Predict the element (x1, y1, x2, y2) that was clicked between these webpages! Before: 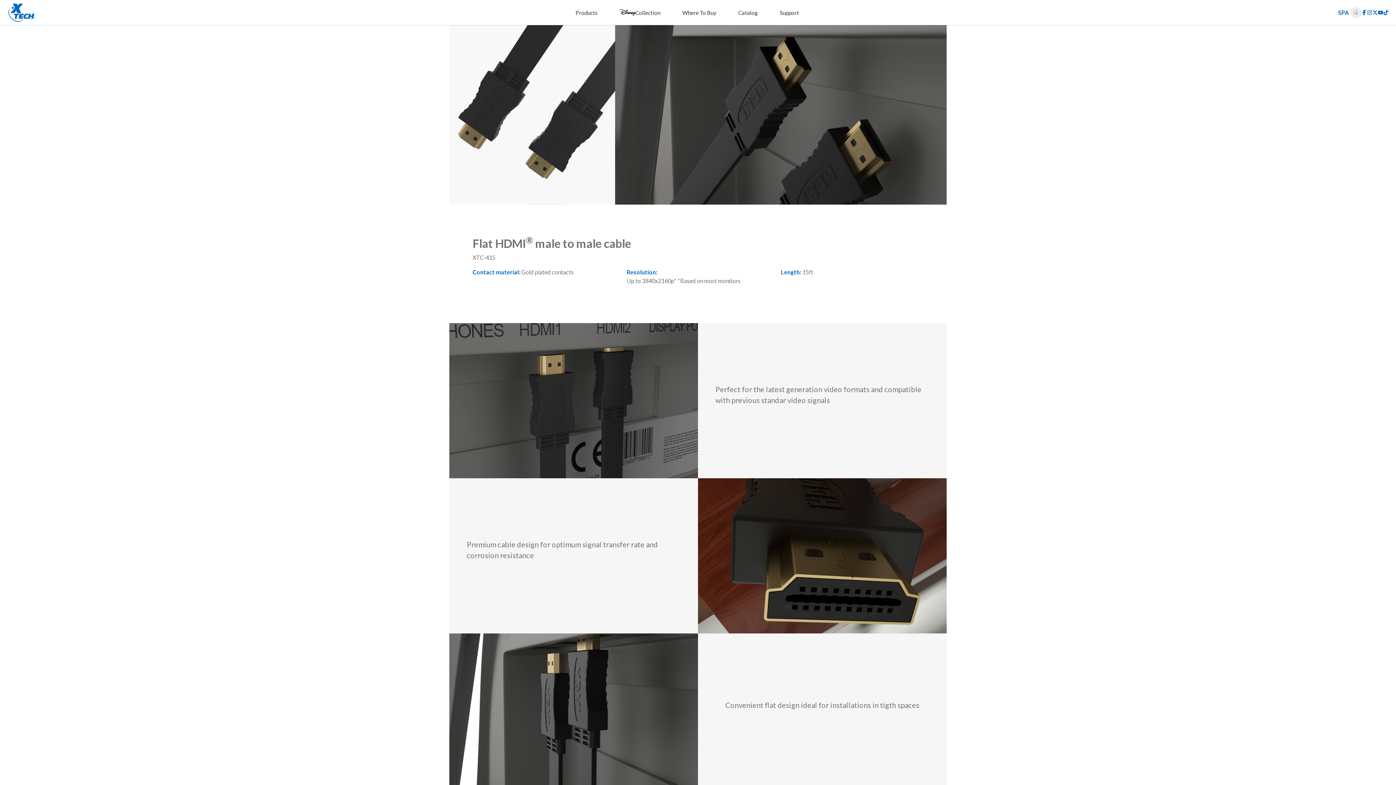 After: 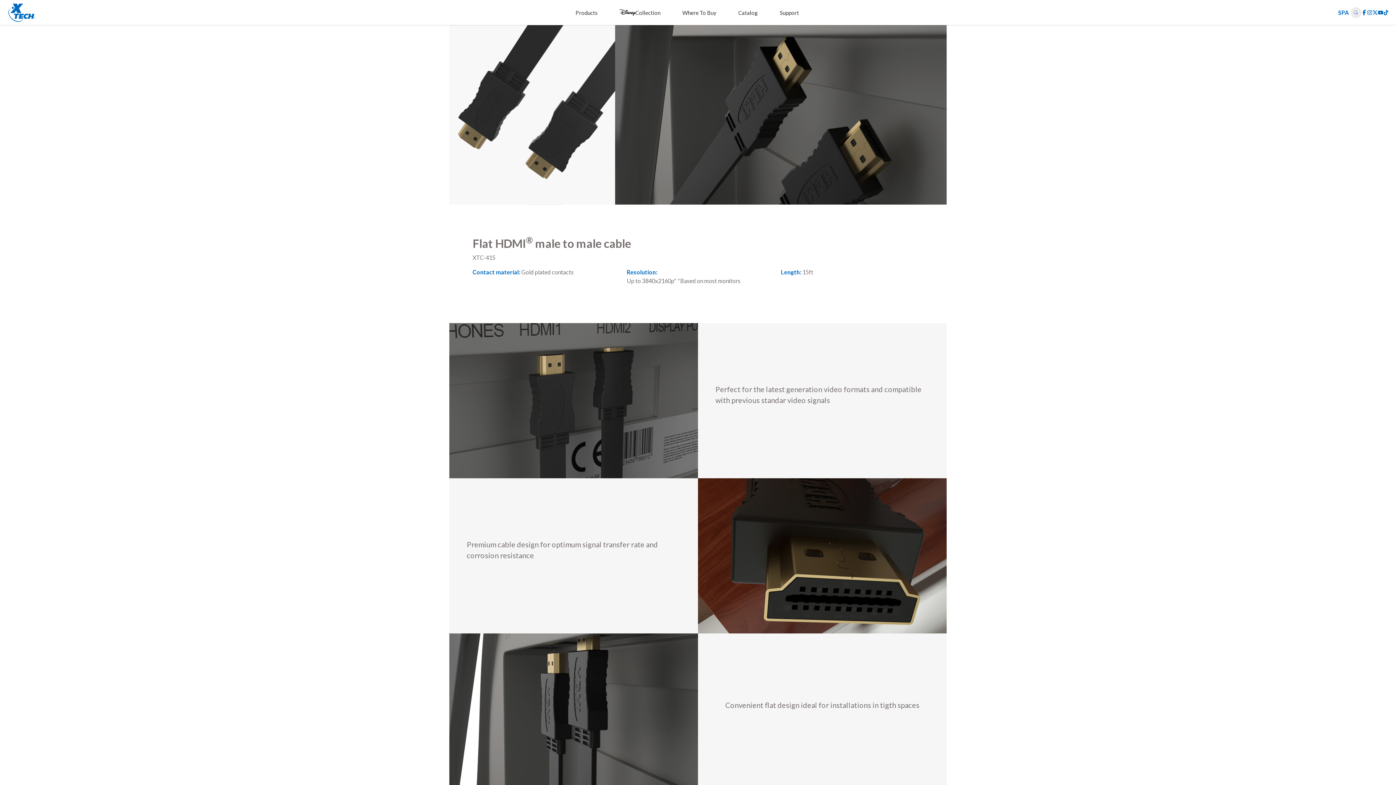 Action: bbox: (1361, 9, 1367, 15)